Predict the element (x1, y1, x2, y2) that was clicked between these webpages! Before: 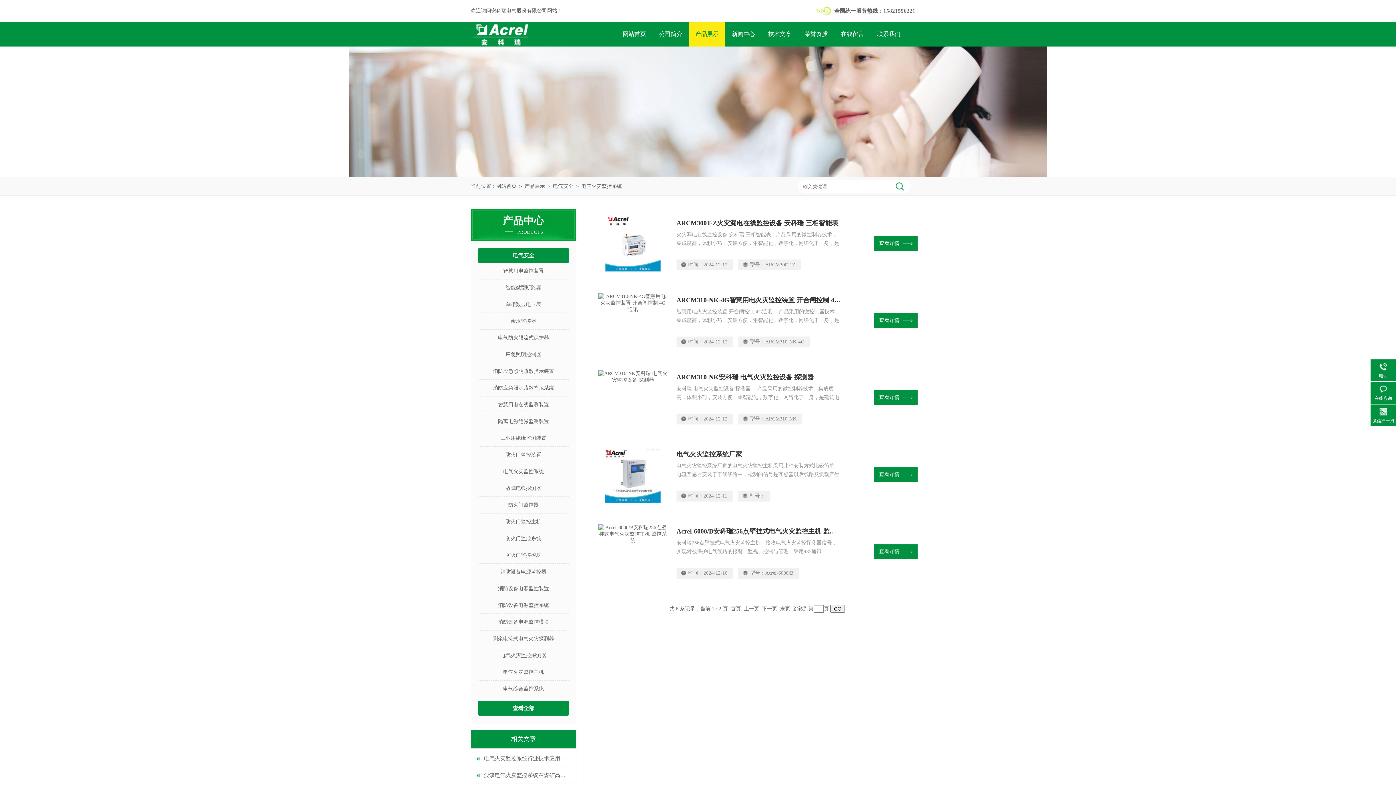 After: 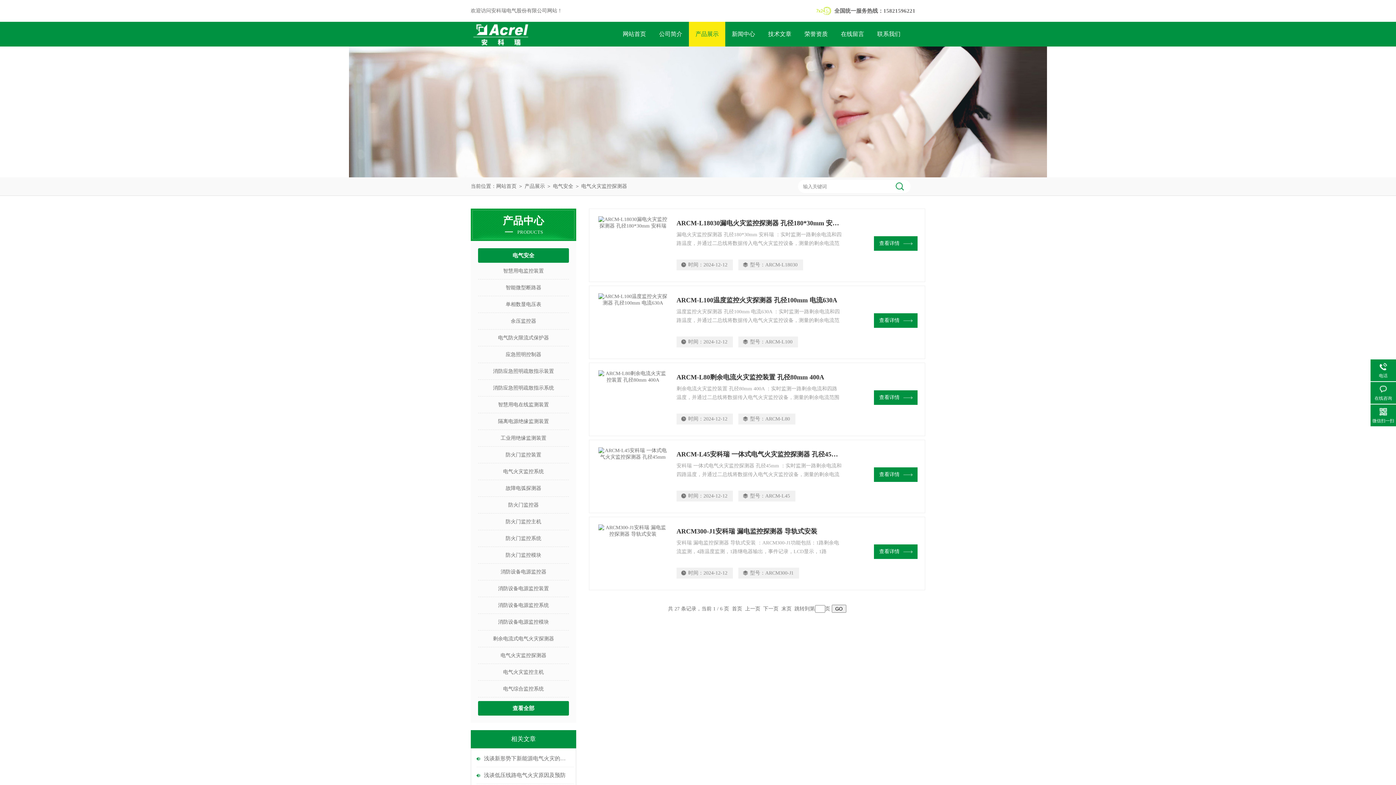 Action: bbox: (478, 647, 569, 664) label: 电气火灾监控探测器